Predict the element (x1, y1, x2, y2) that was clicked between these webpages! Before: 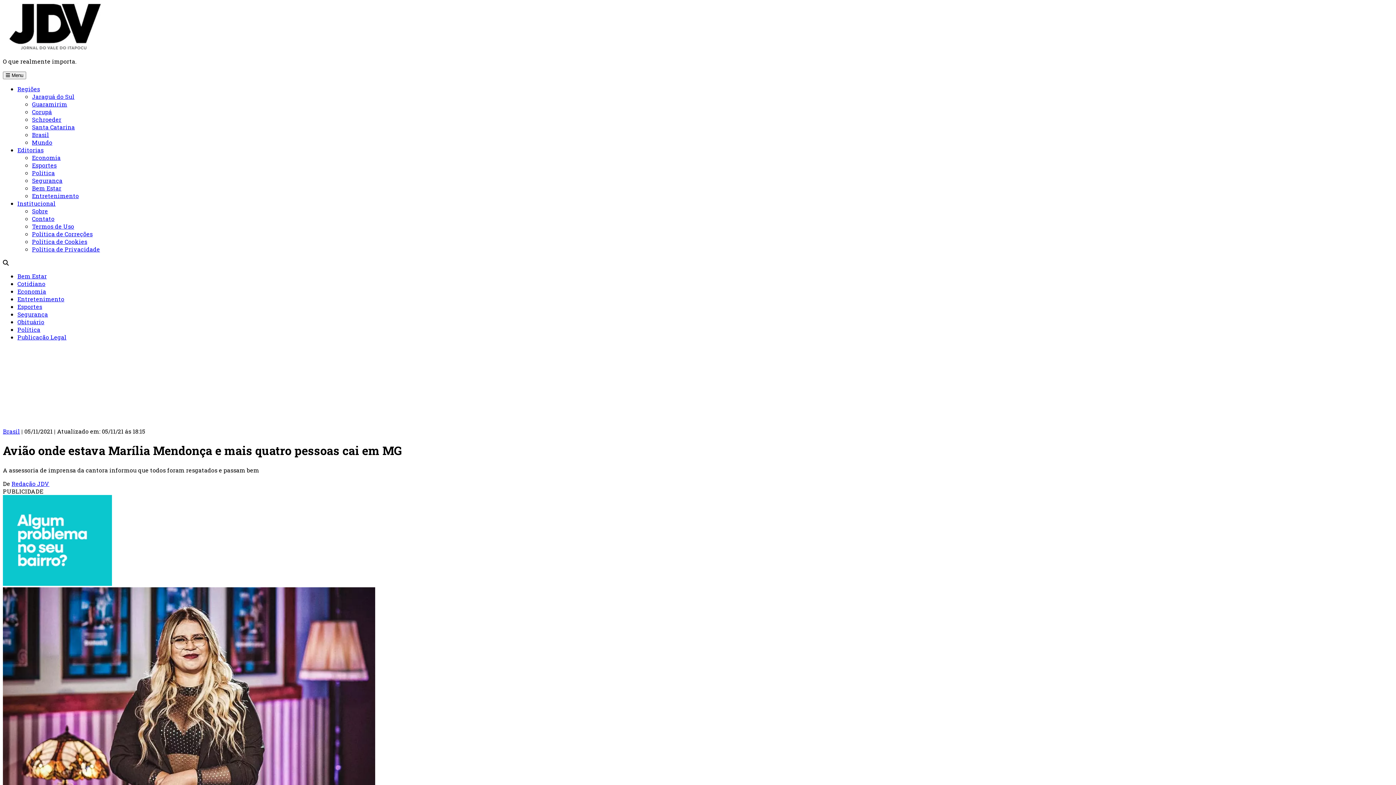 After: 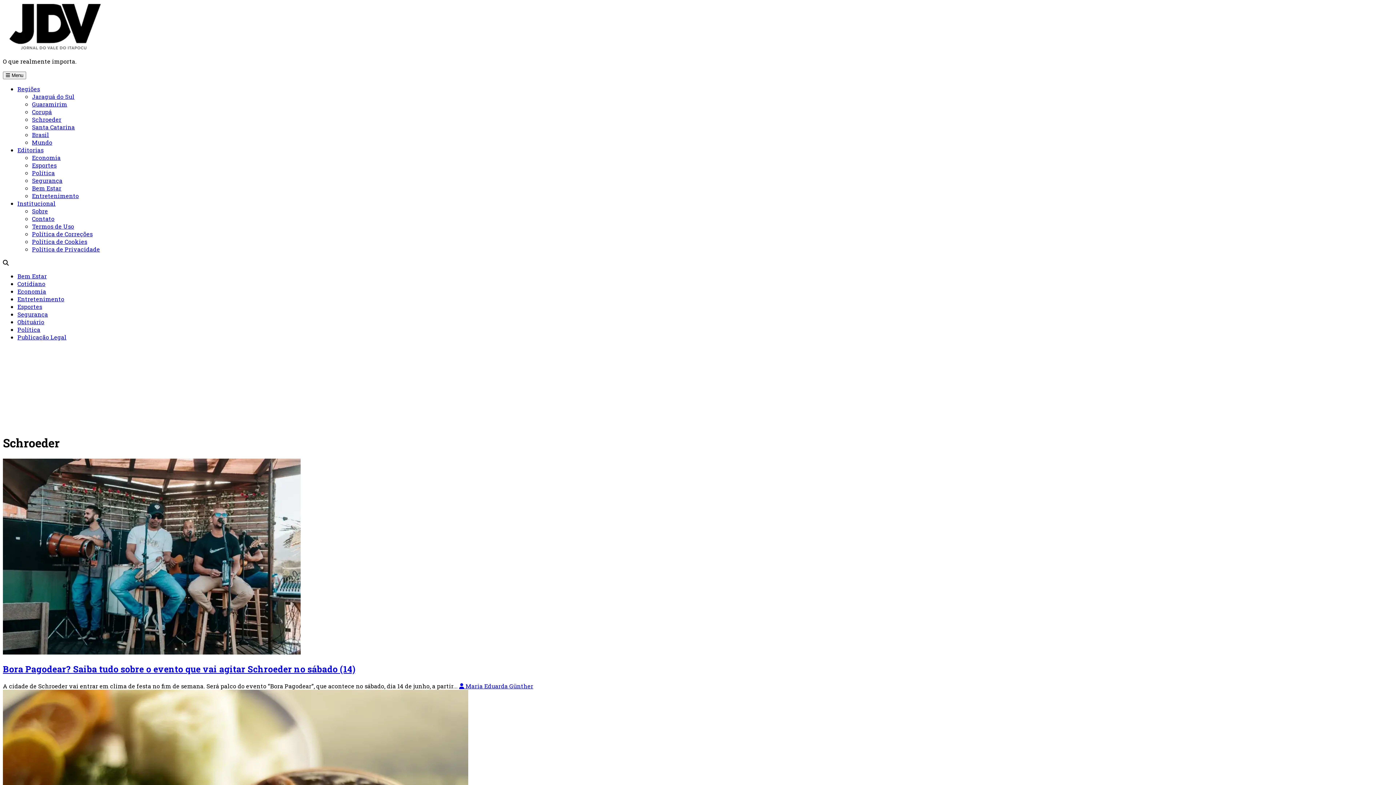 Action: label: Schroeder bbox: (32, 115, 61, 123)